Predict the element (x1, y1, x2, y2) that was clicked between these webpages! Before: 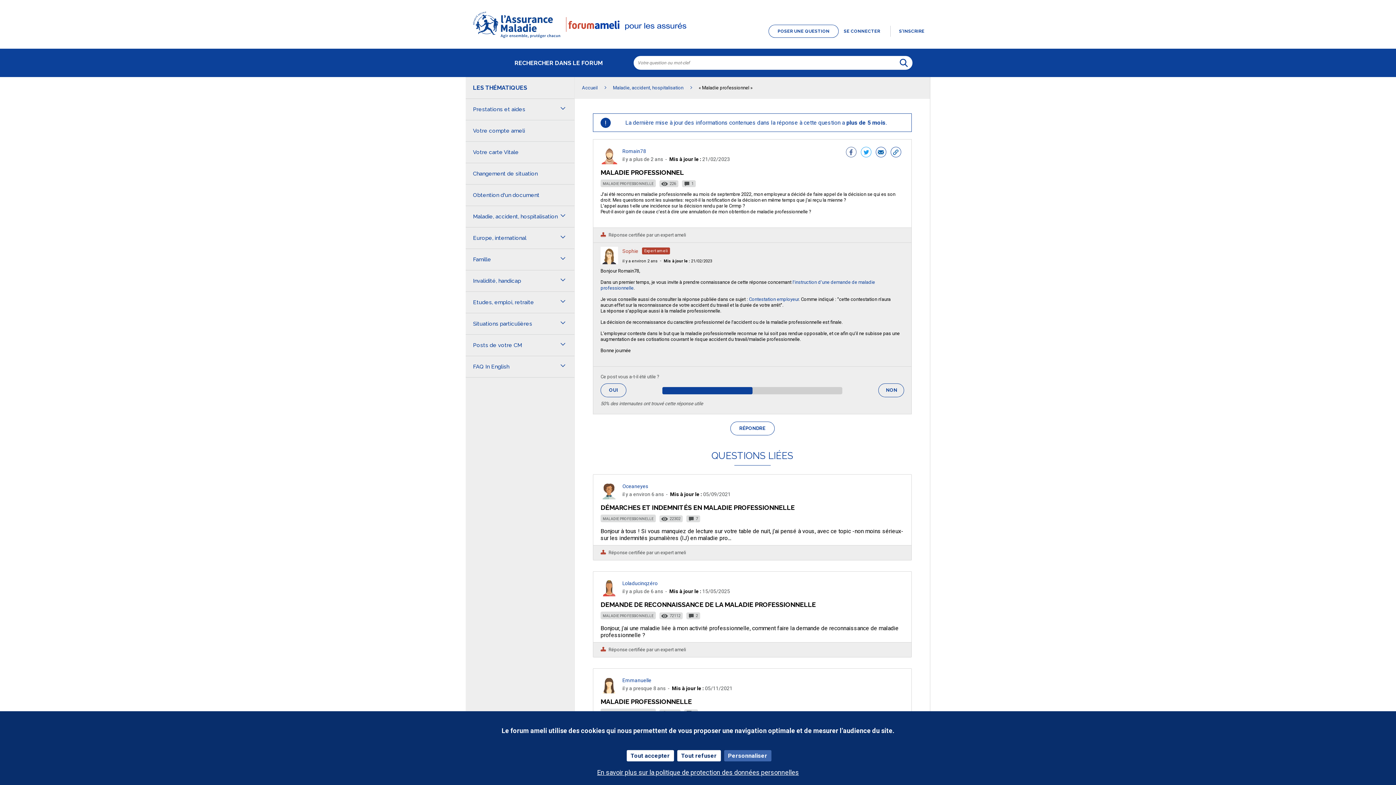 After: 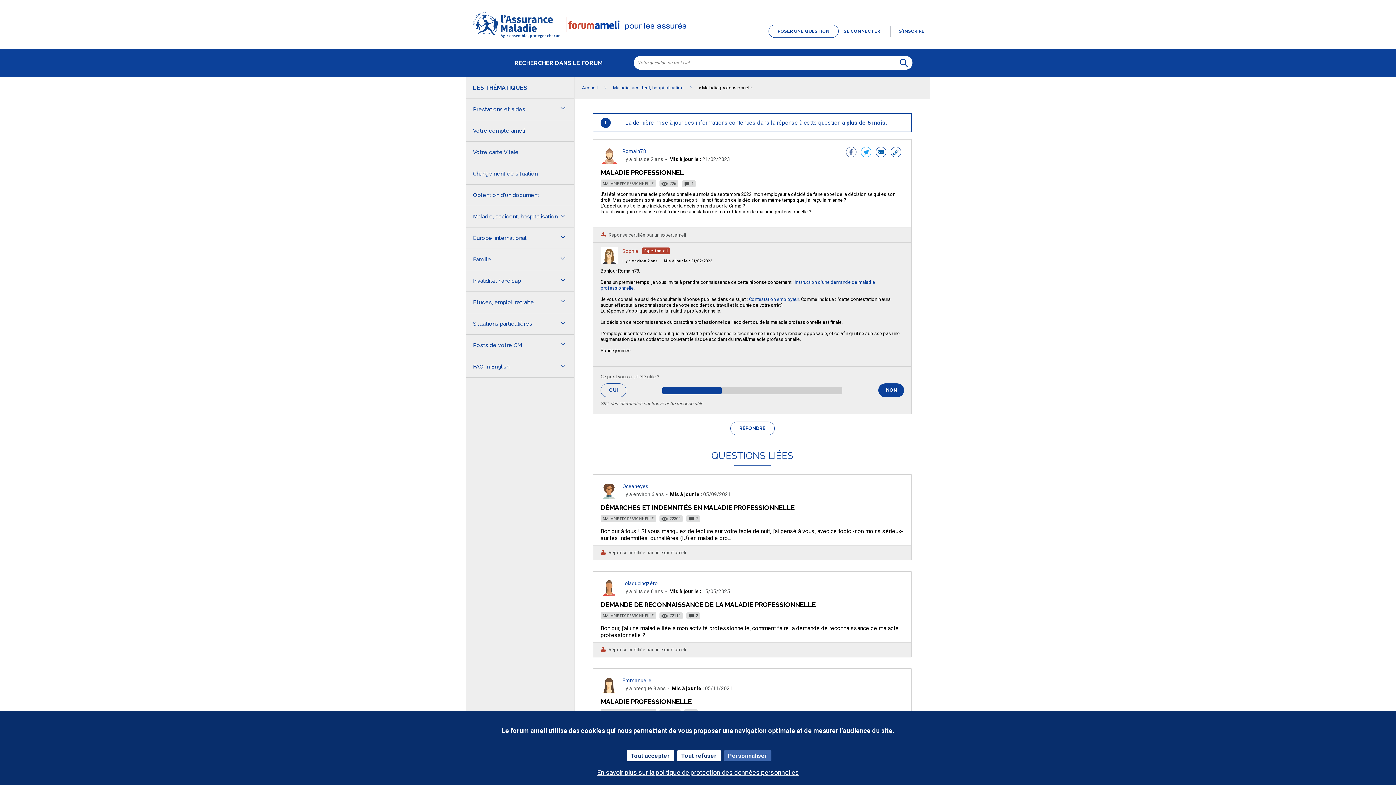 Action: bbox: (878, 383, 904, 397) label: NON
CE POST NE M'A PAS ÉTÉ UTILE